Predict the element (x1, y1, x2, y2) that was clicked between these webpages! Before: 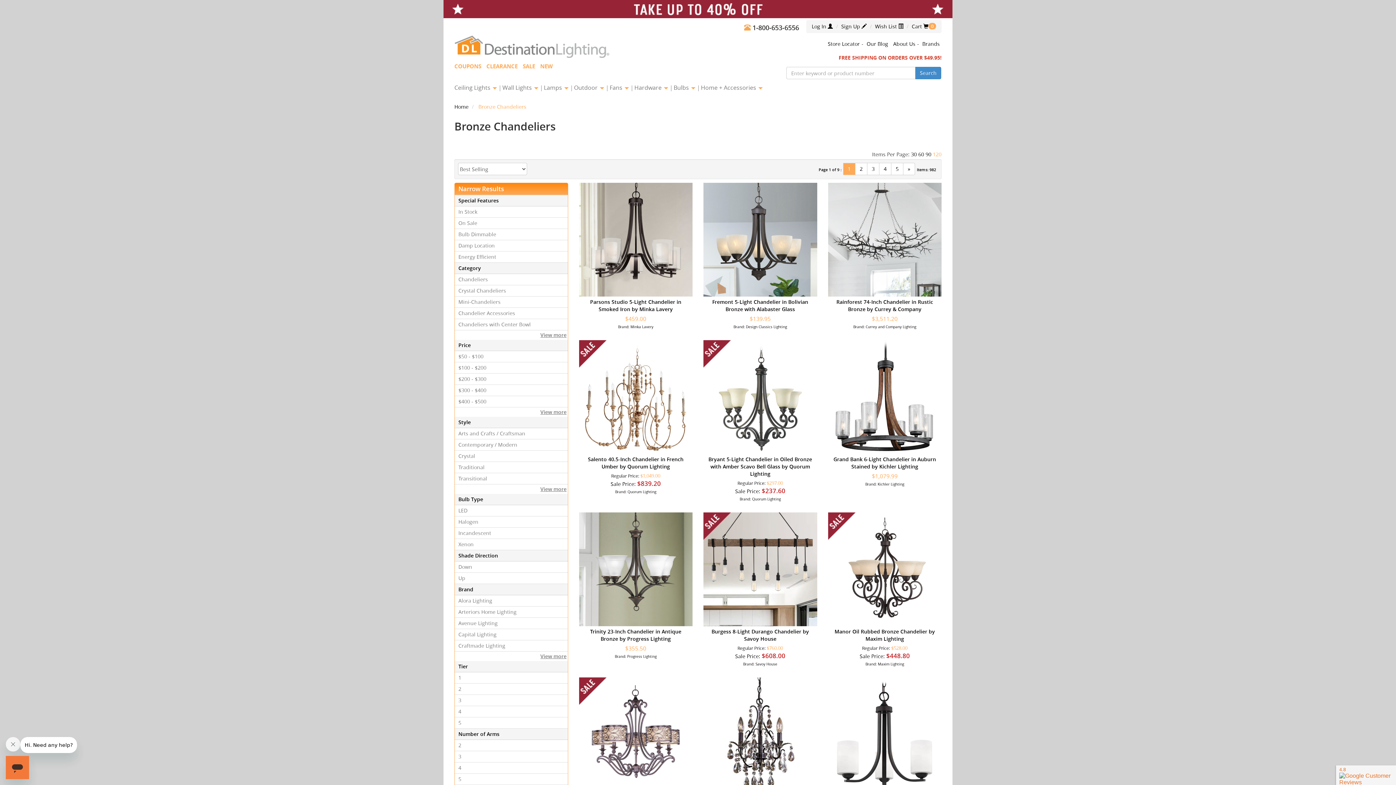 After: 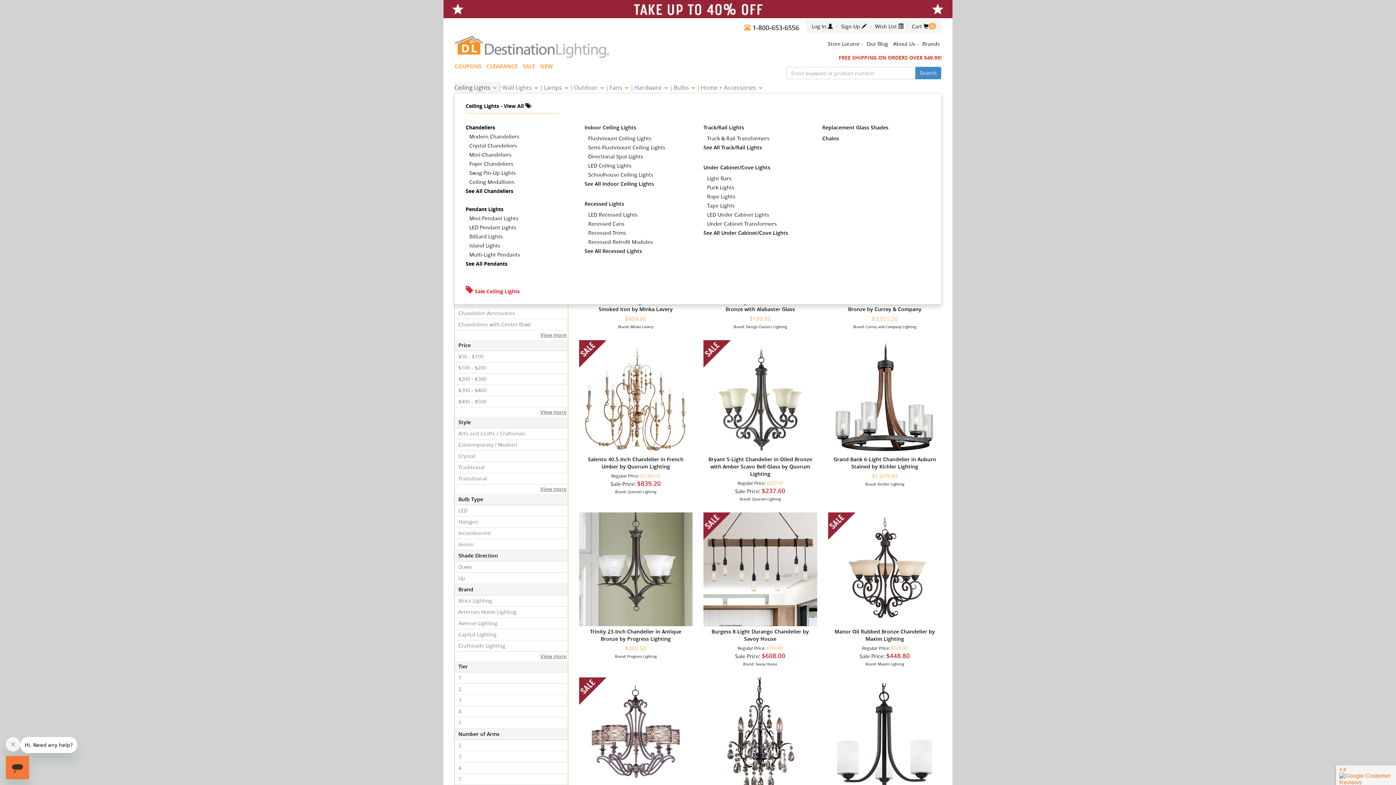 Action: bbox: (454, 82, 500, 93) label: Ceiling Lights 